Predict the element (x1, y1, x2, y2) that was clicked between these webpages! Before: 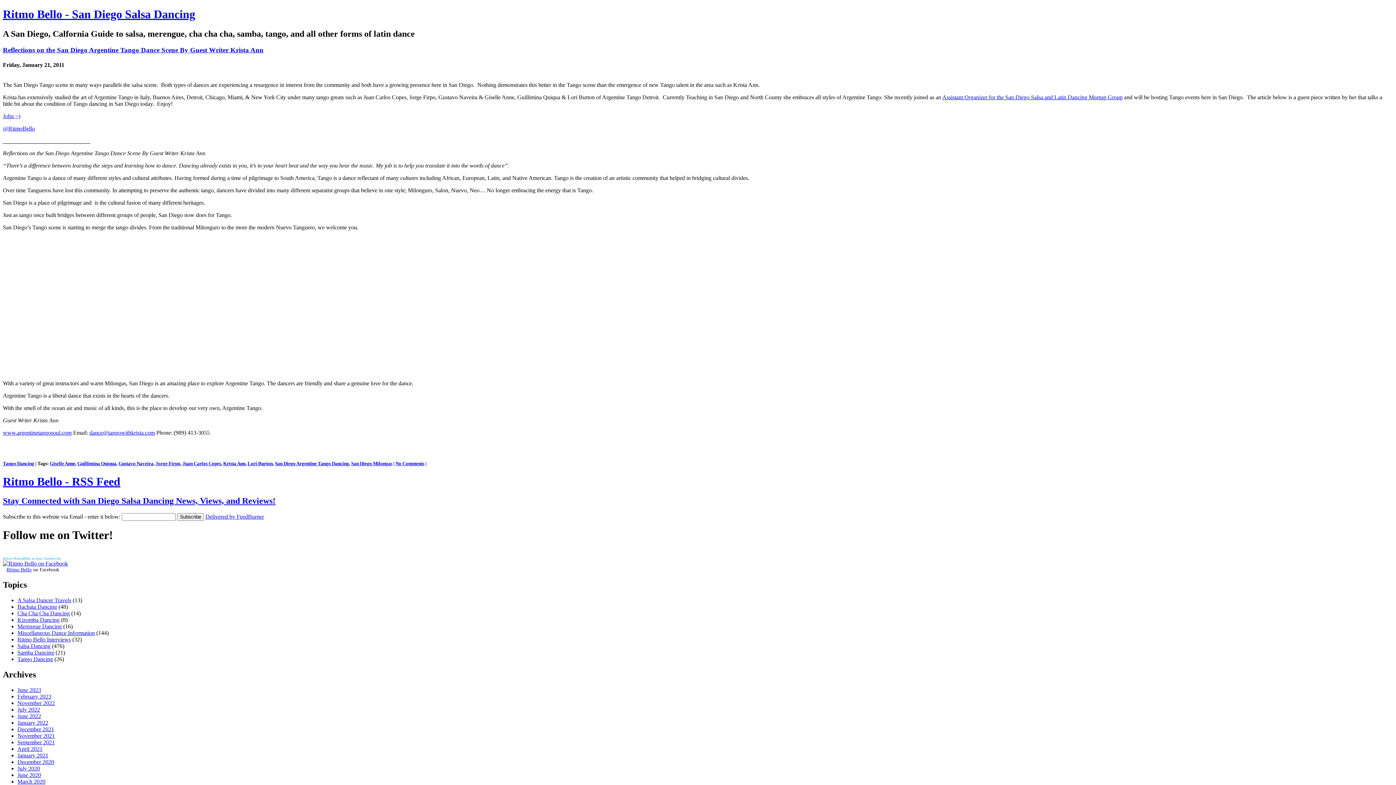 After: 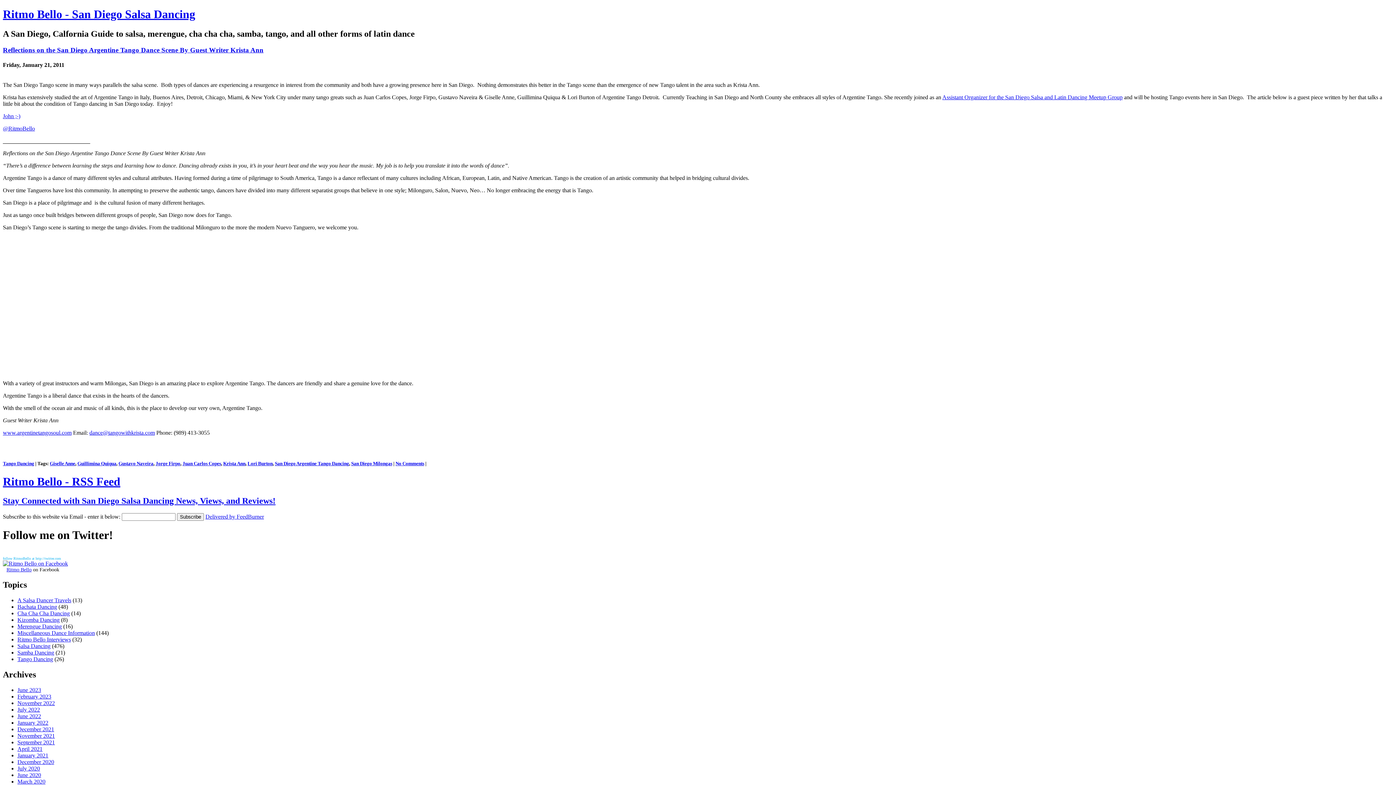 Action: bbox: (89, 429, 154, 436) label: dance@tangowithkrista.com